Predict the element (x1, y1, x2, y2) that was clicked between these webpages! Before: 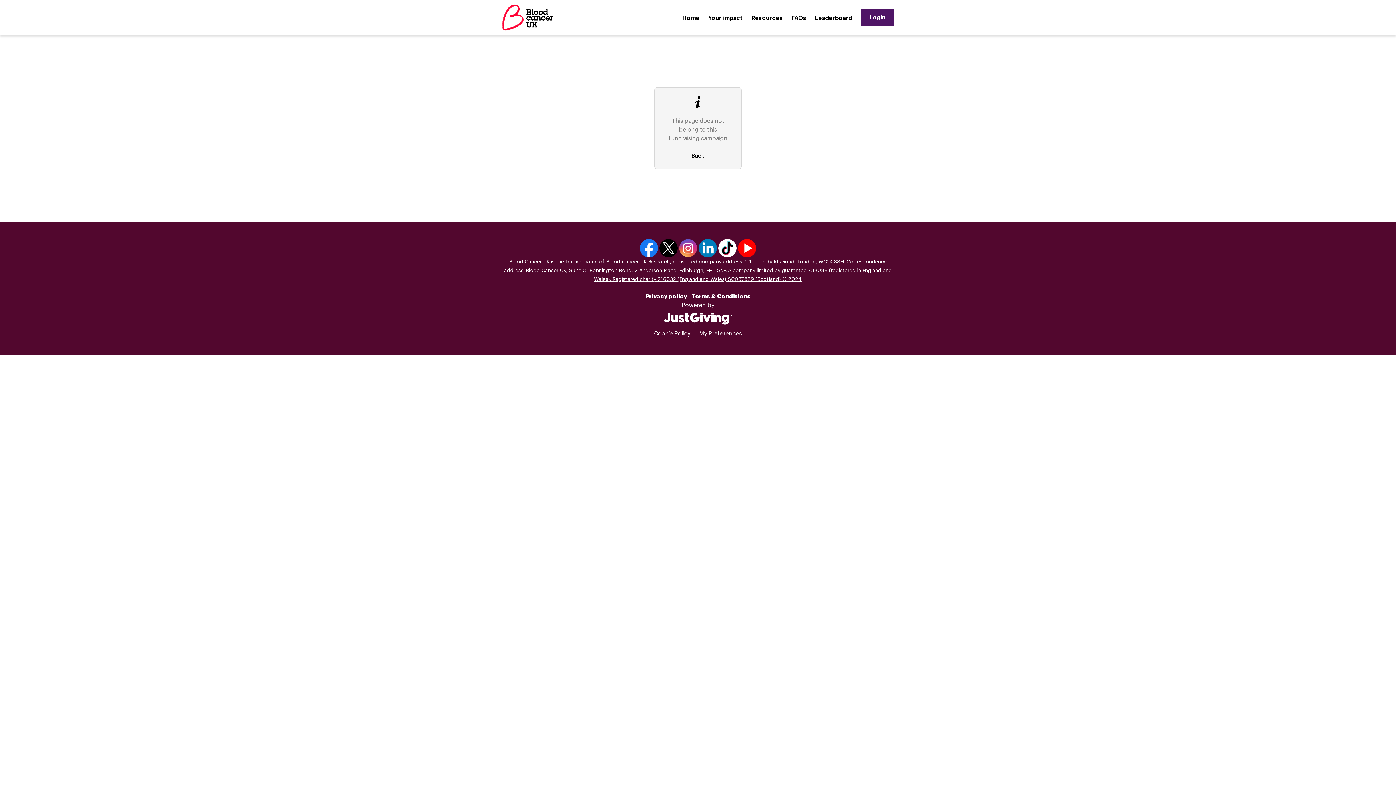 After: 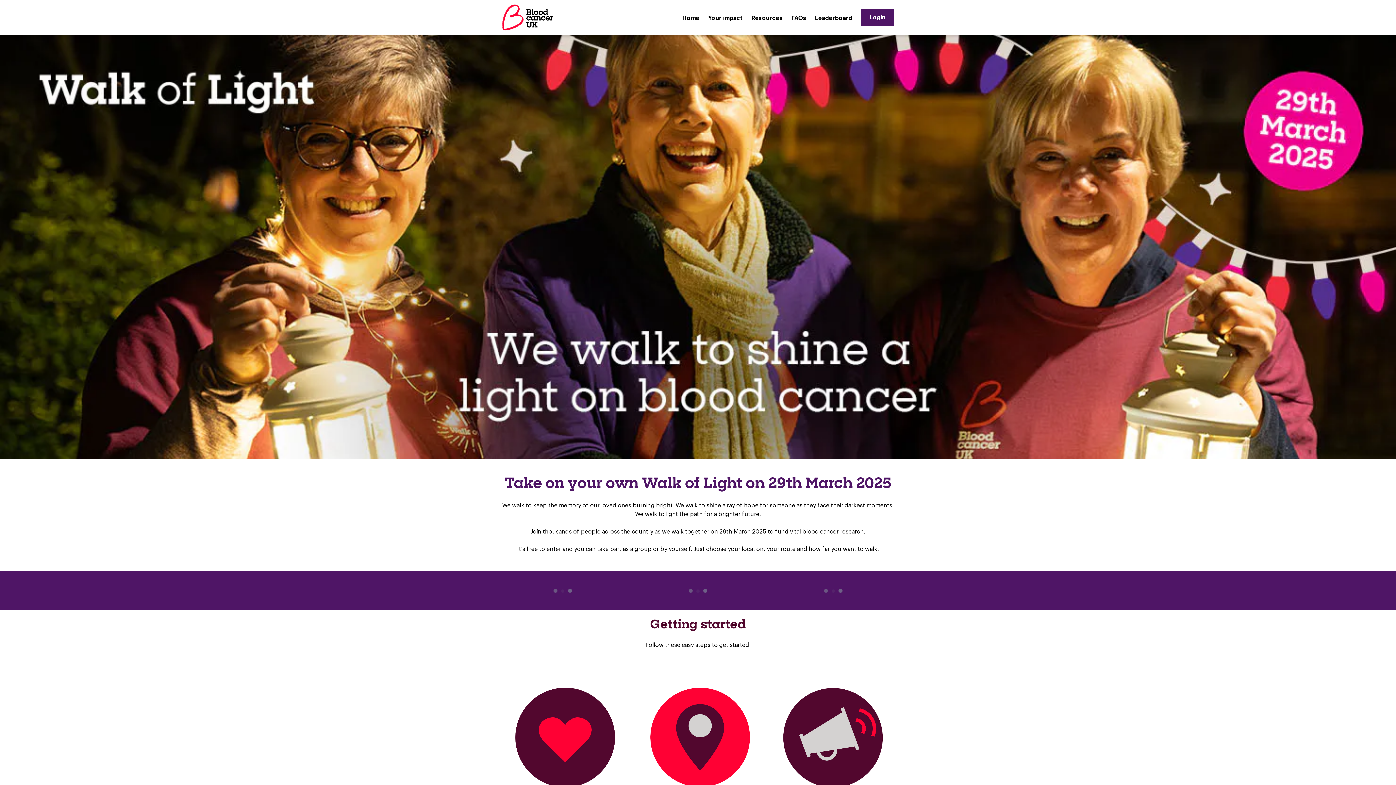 Action: label: Back bbox: (691, 153, 704, 158)